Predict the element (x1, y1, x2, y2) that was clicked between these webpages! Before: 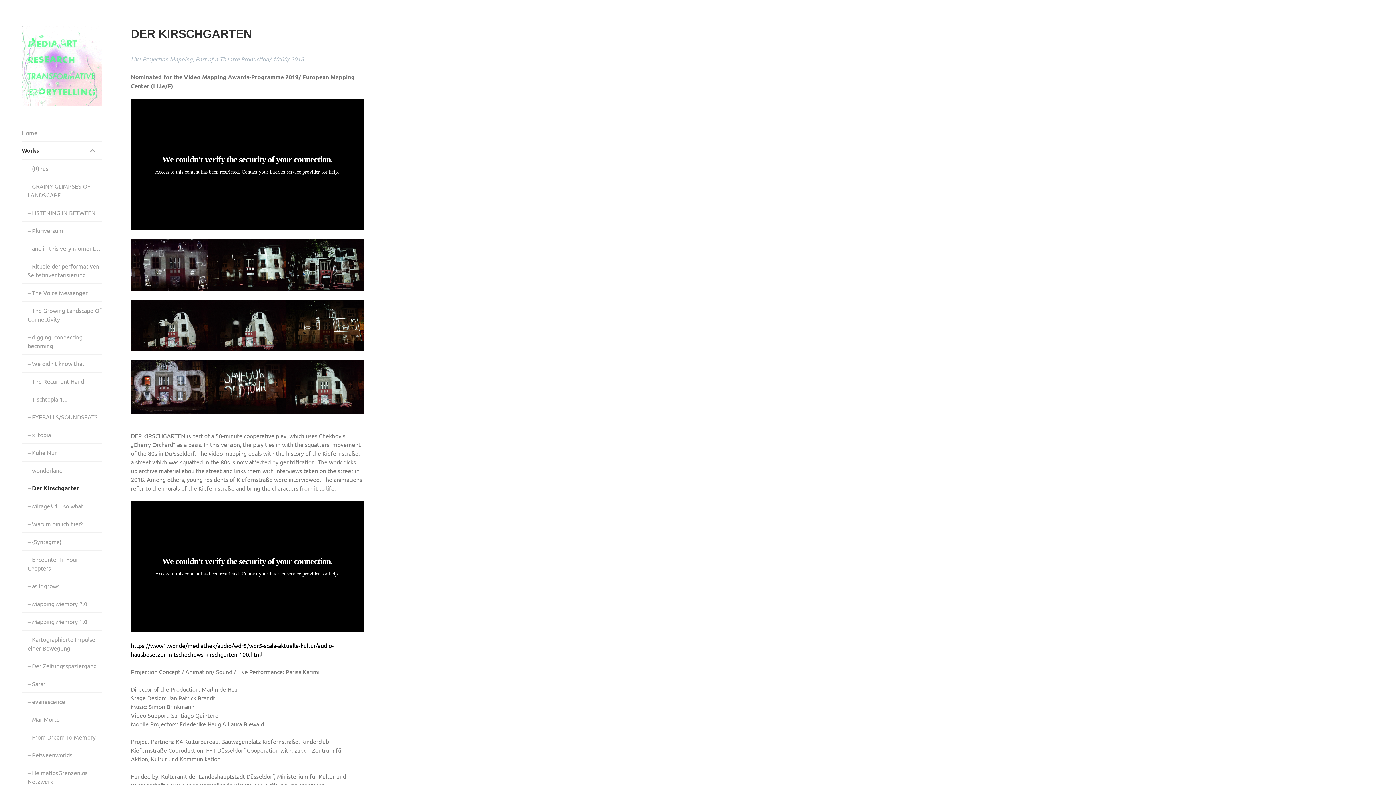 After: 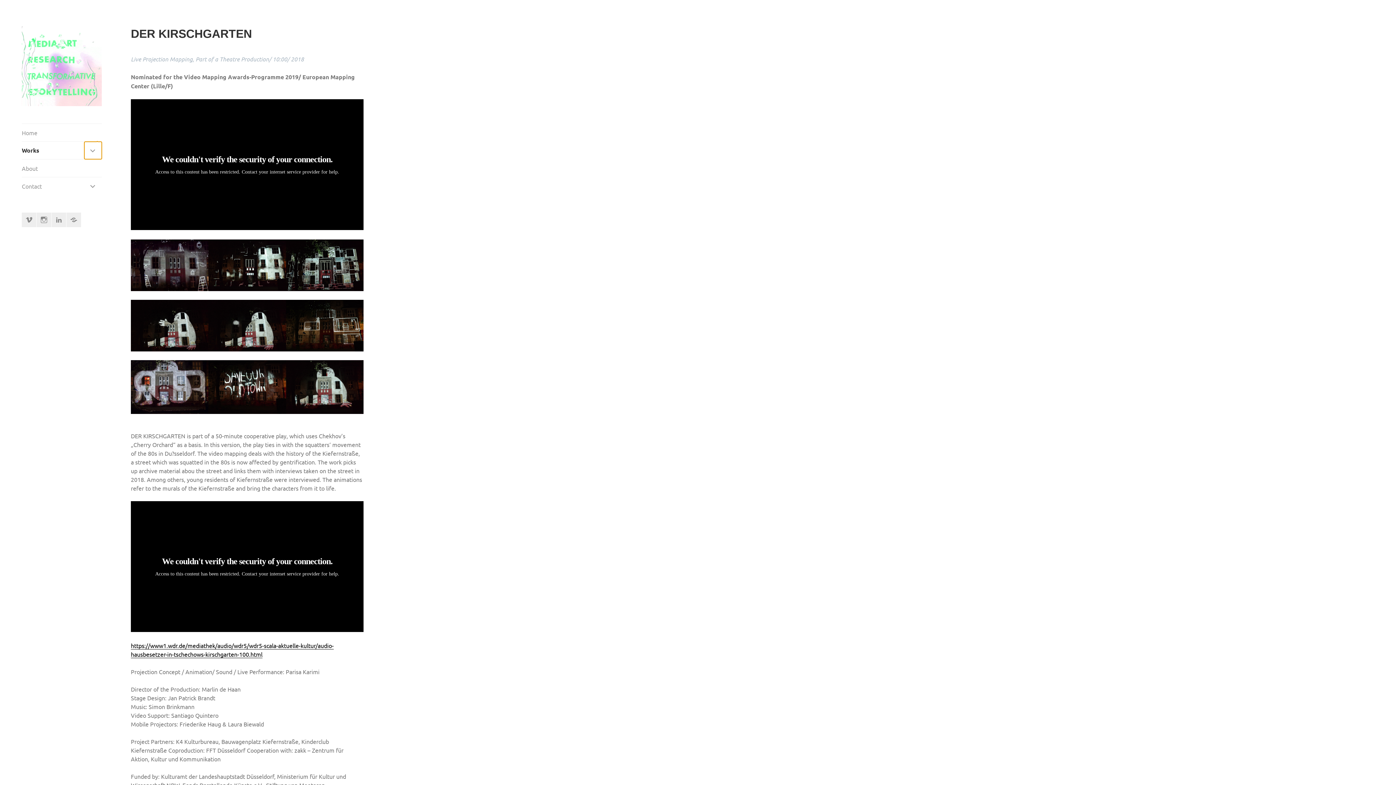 Action: bbox: (84, 141, 101, 159) label: EXPAND CHILD MENU